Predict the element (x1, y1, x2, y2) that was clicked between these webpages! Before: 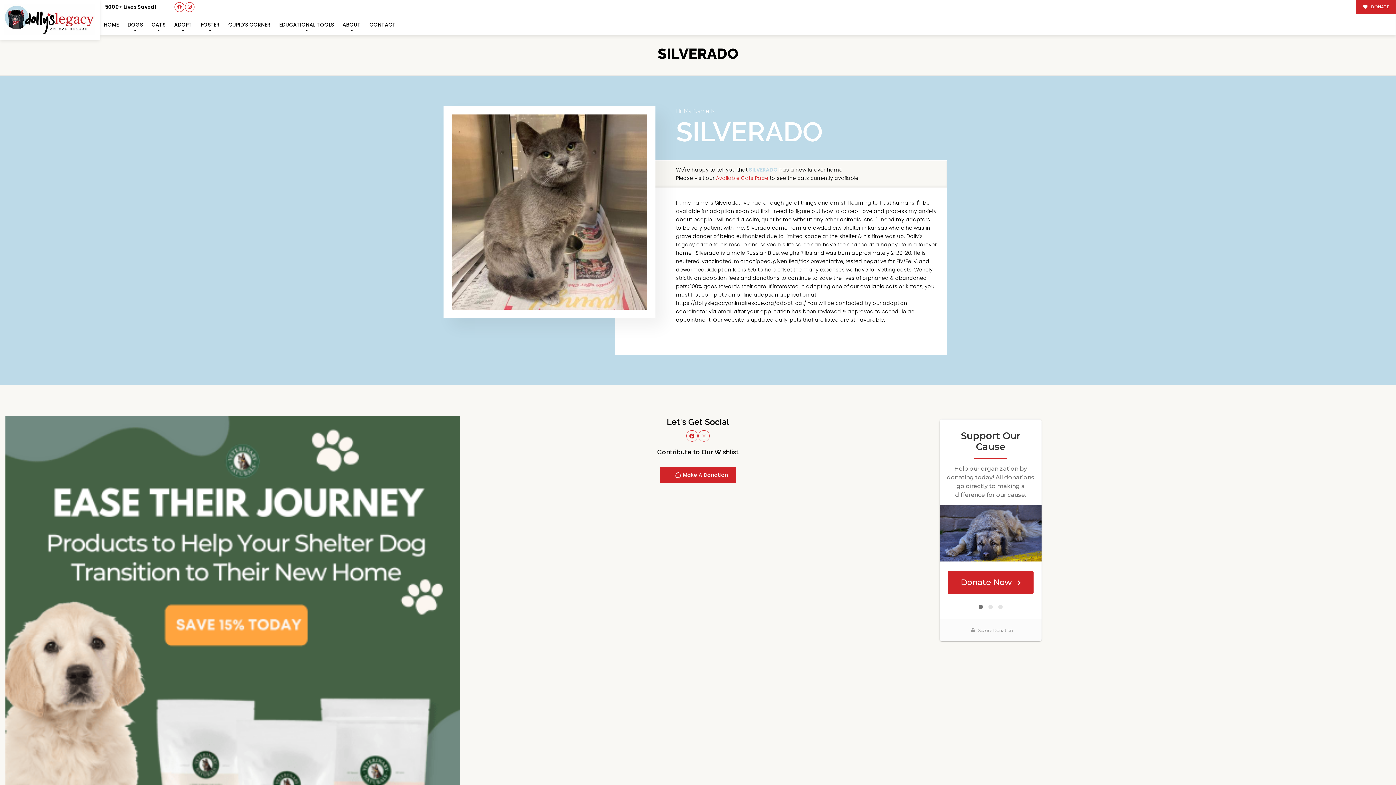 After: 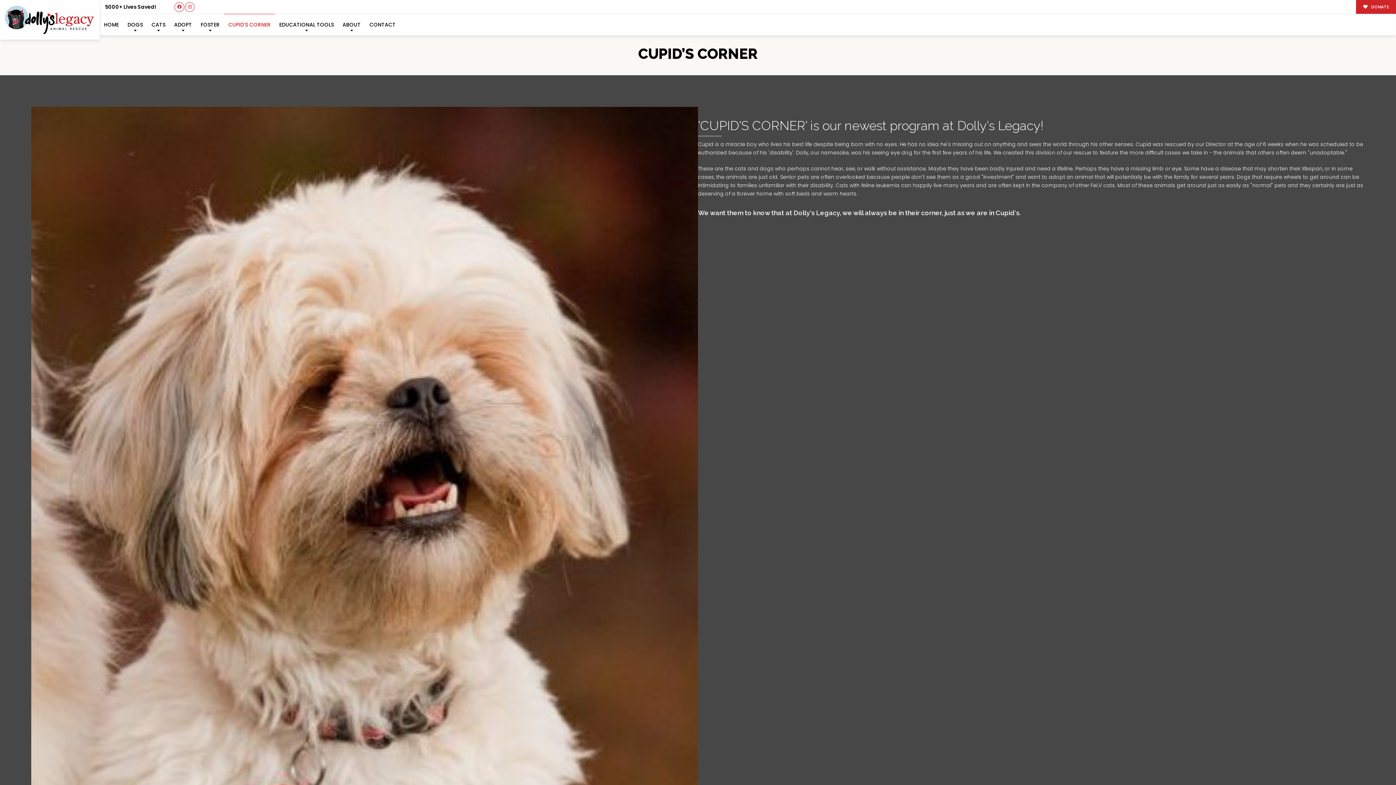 Action: bbox: (224, 14, 274, 35) label: CUPID’S CORNER